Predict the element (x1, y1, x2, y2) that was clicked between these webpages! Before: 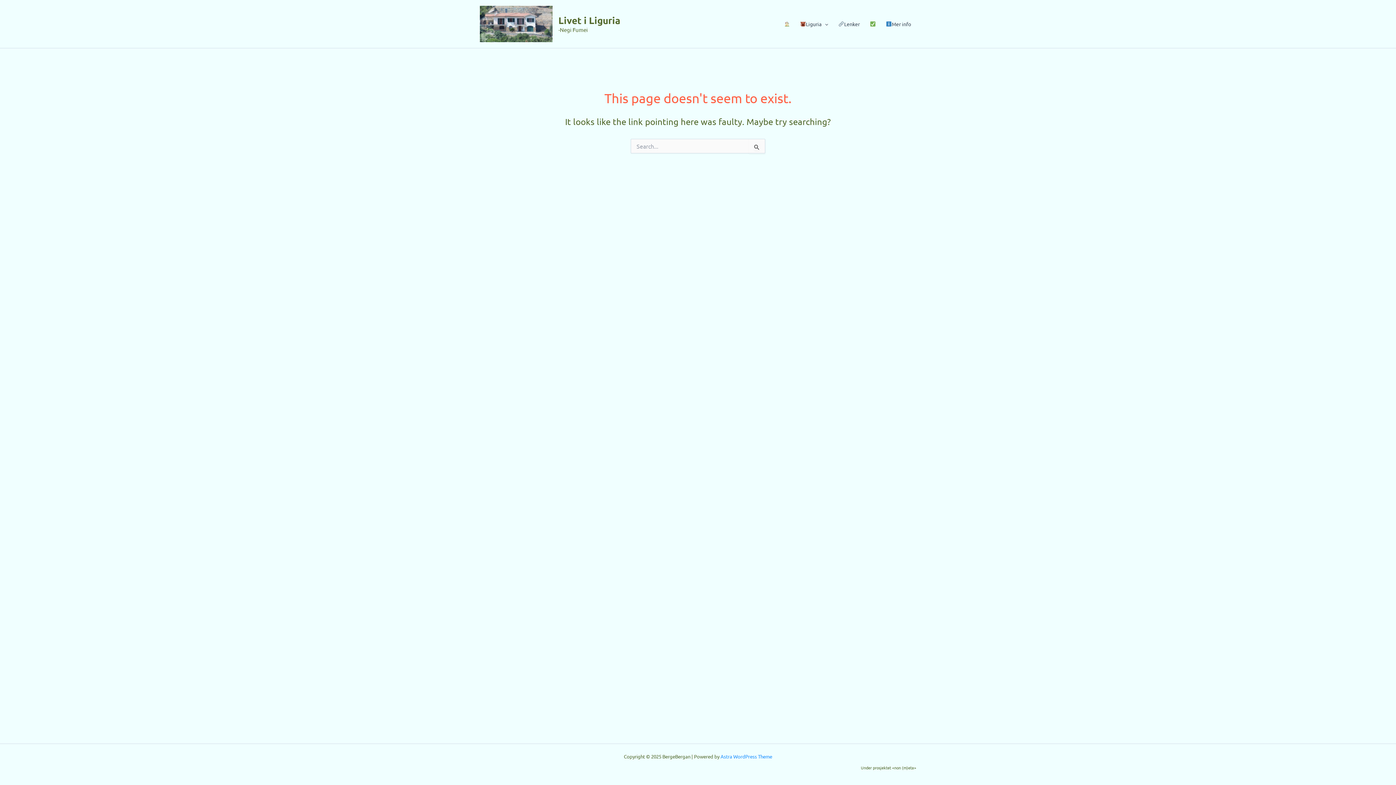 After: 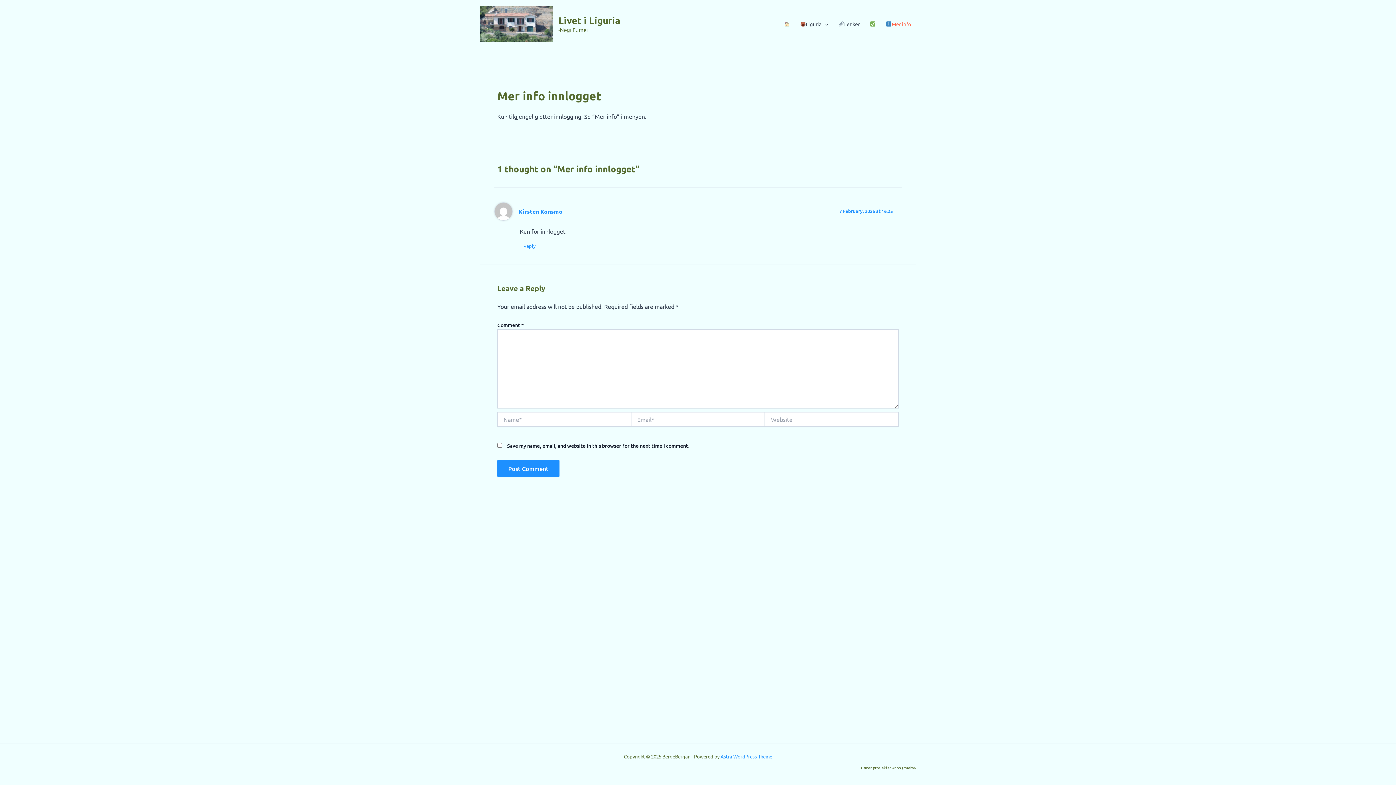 Action: label: Mer info bbox: (881, 9, 916, 38)